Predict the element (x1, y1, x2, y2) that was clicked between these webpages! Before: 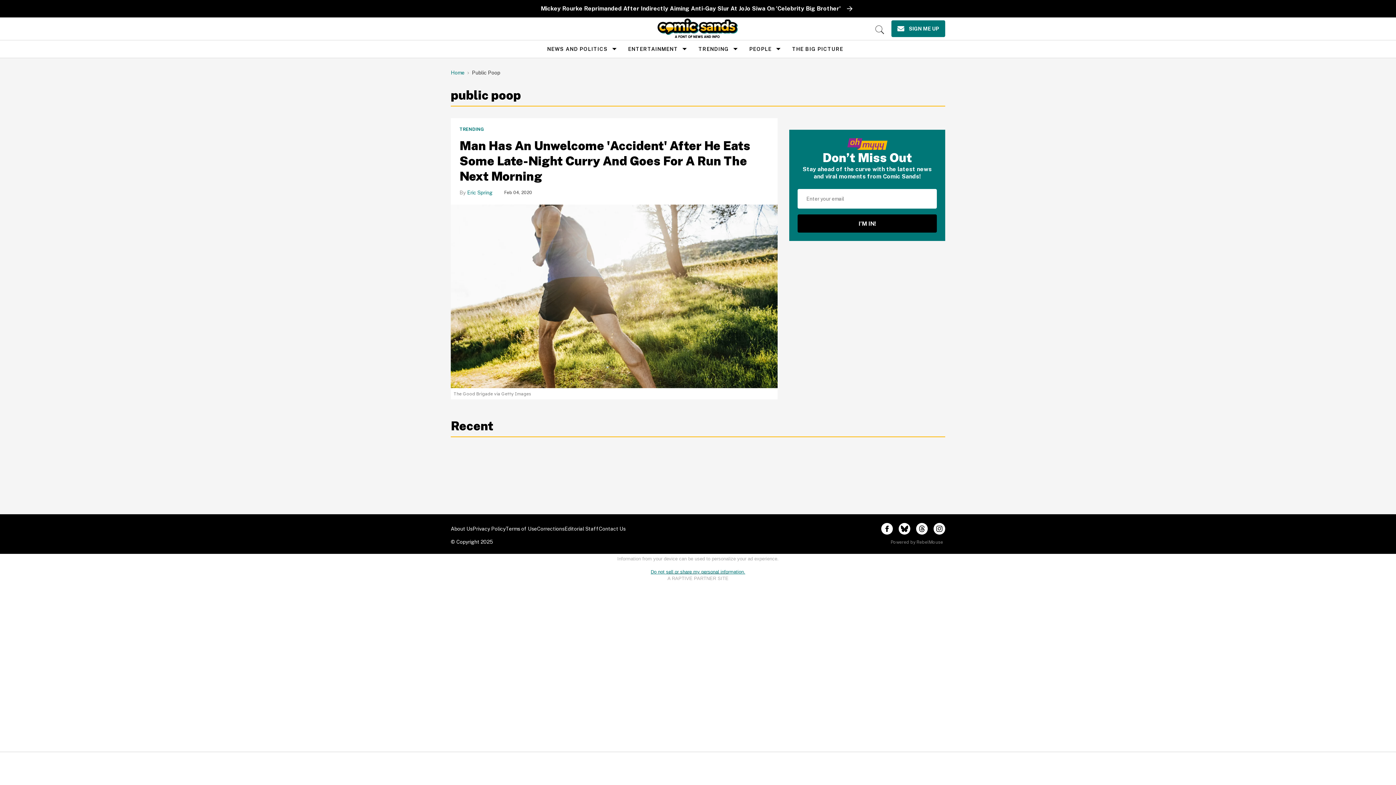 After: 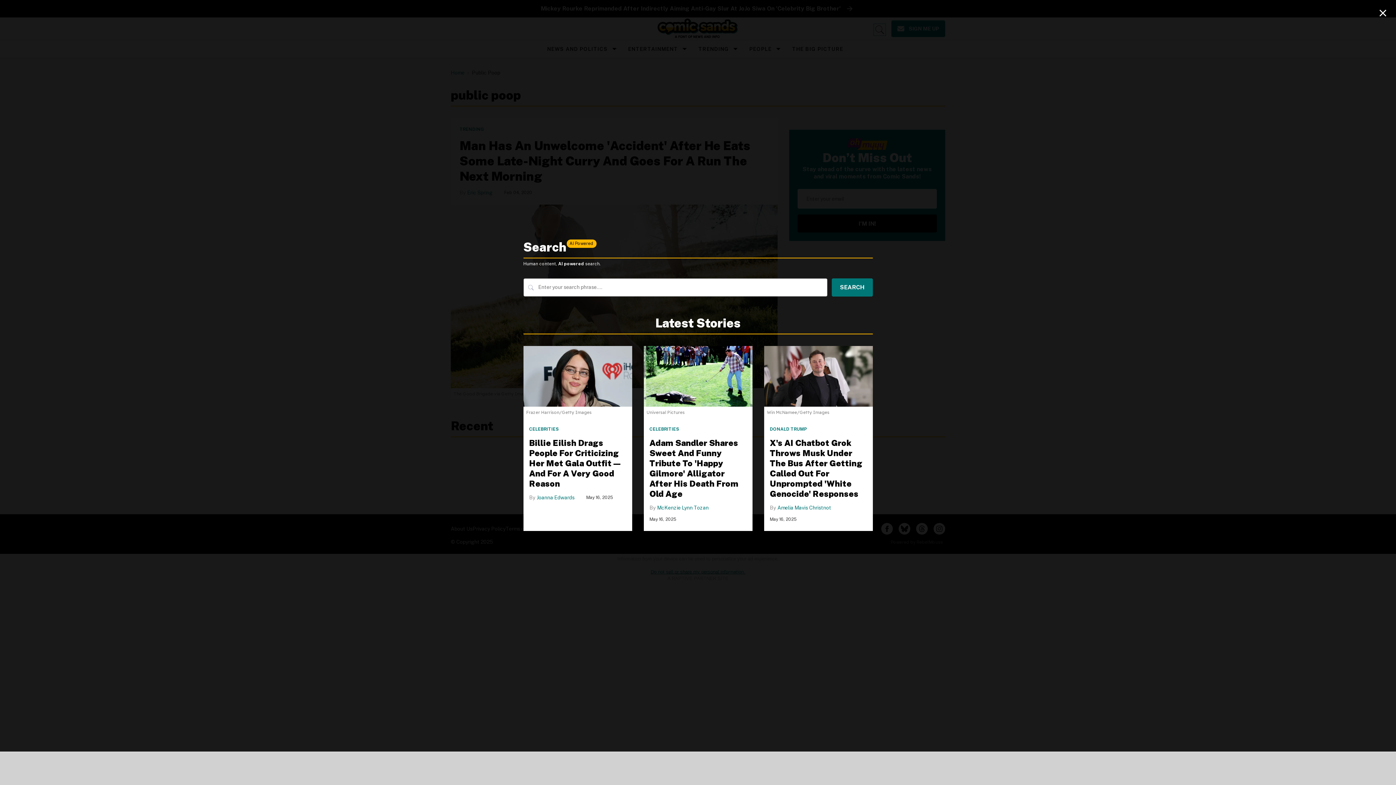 Action: bbox: (874, 24, 885, 35) label: Search